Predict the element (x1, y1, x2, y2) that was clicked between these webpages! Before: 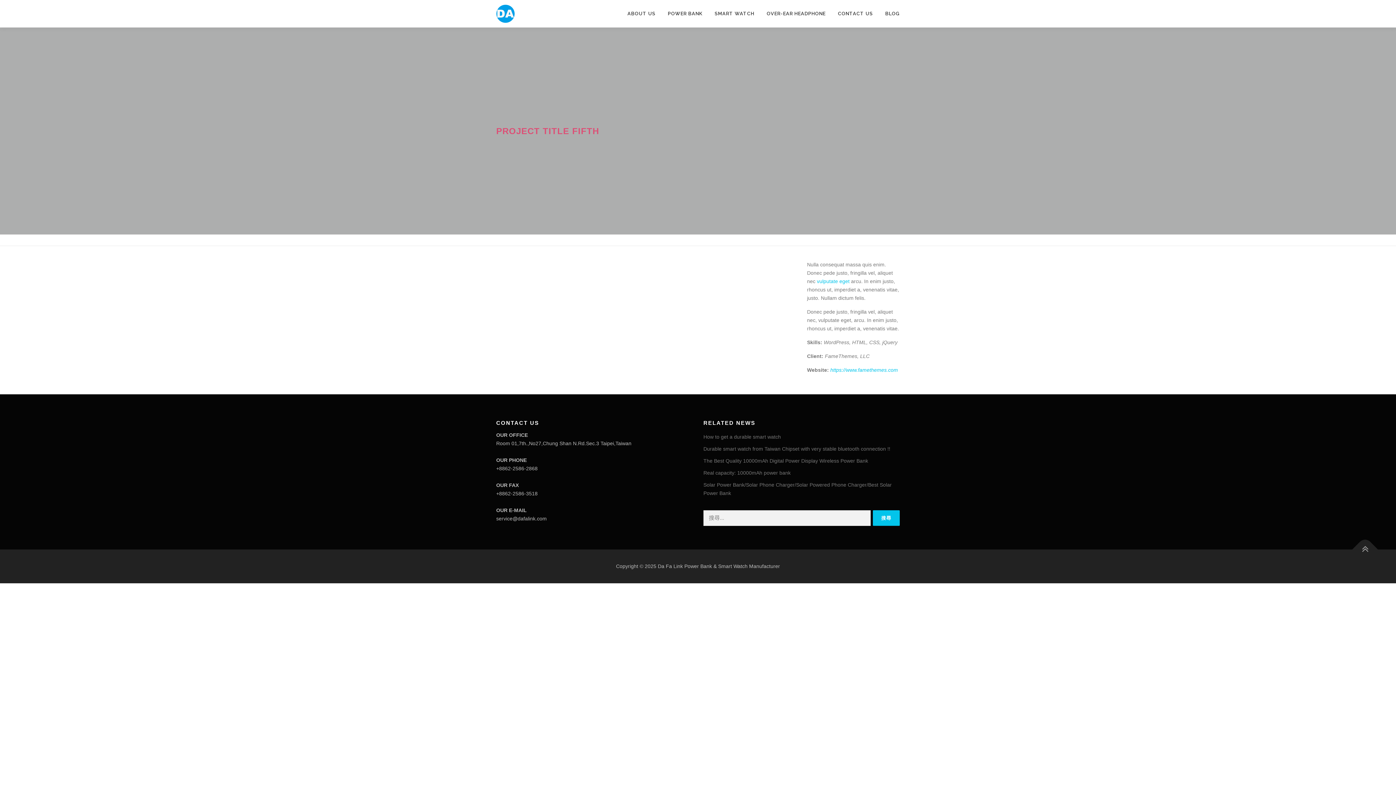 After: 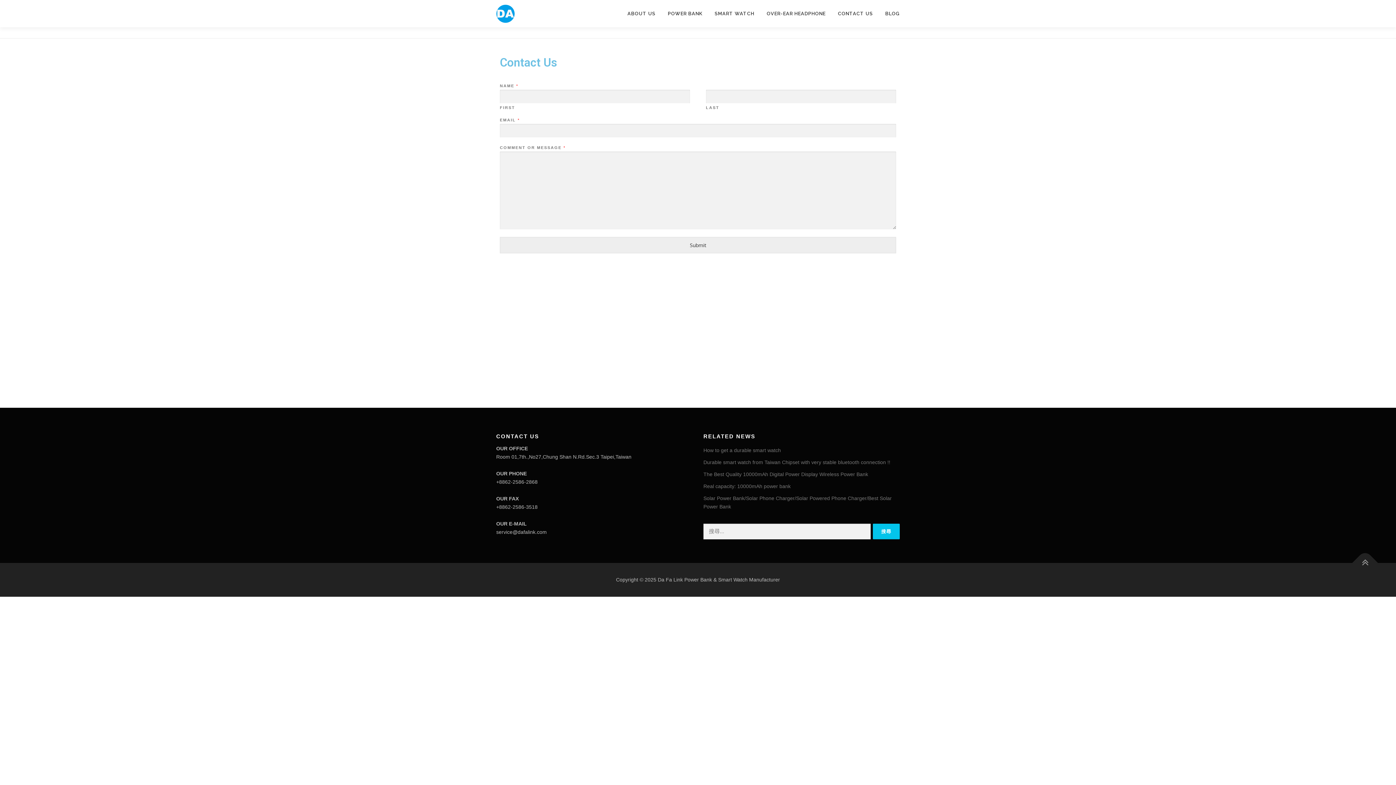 Action: label: CONTACT US bbox: (832, 0, 879, 27)